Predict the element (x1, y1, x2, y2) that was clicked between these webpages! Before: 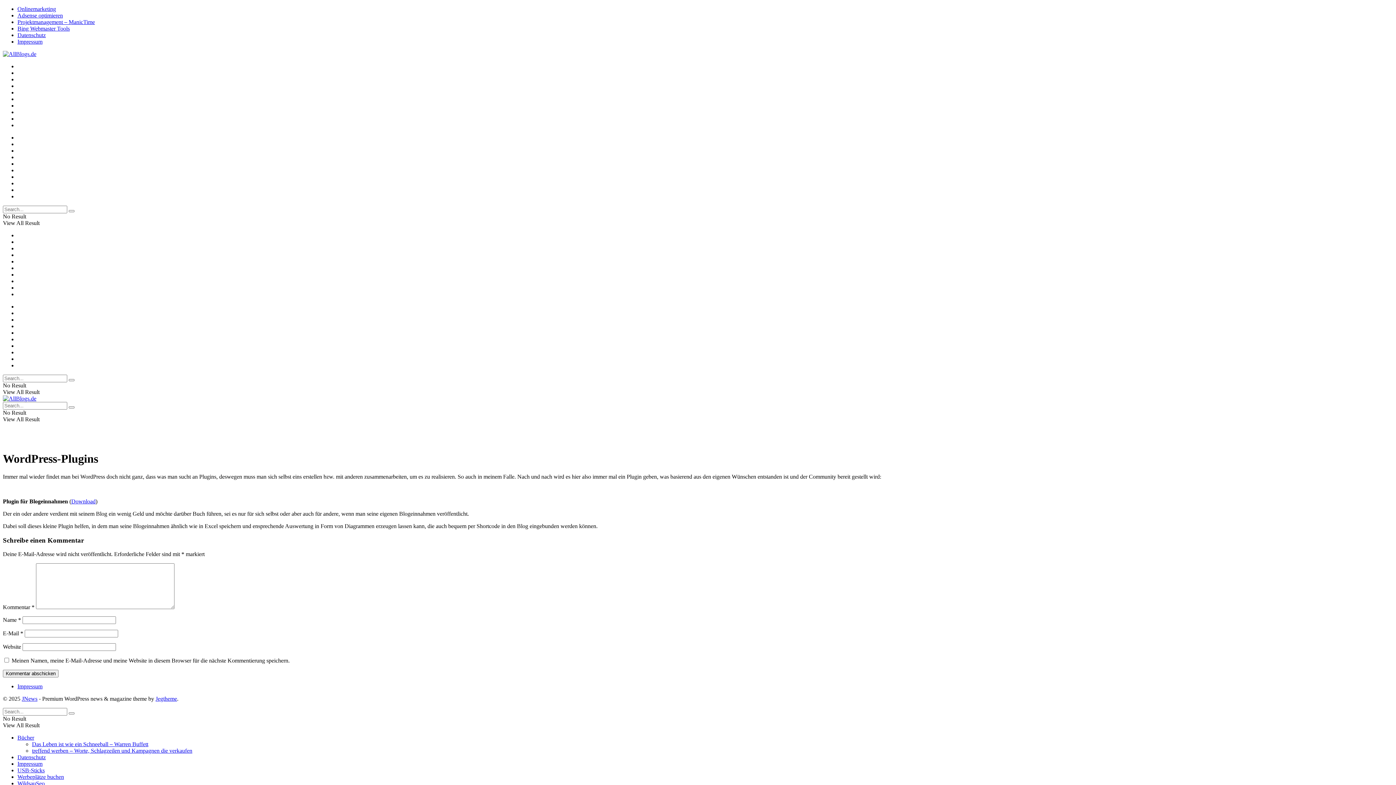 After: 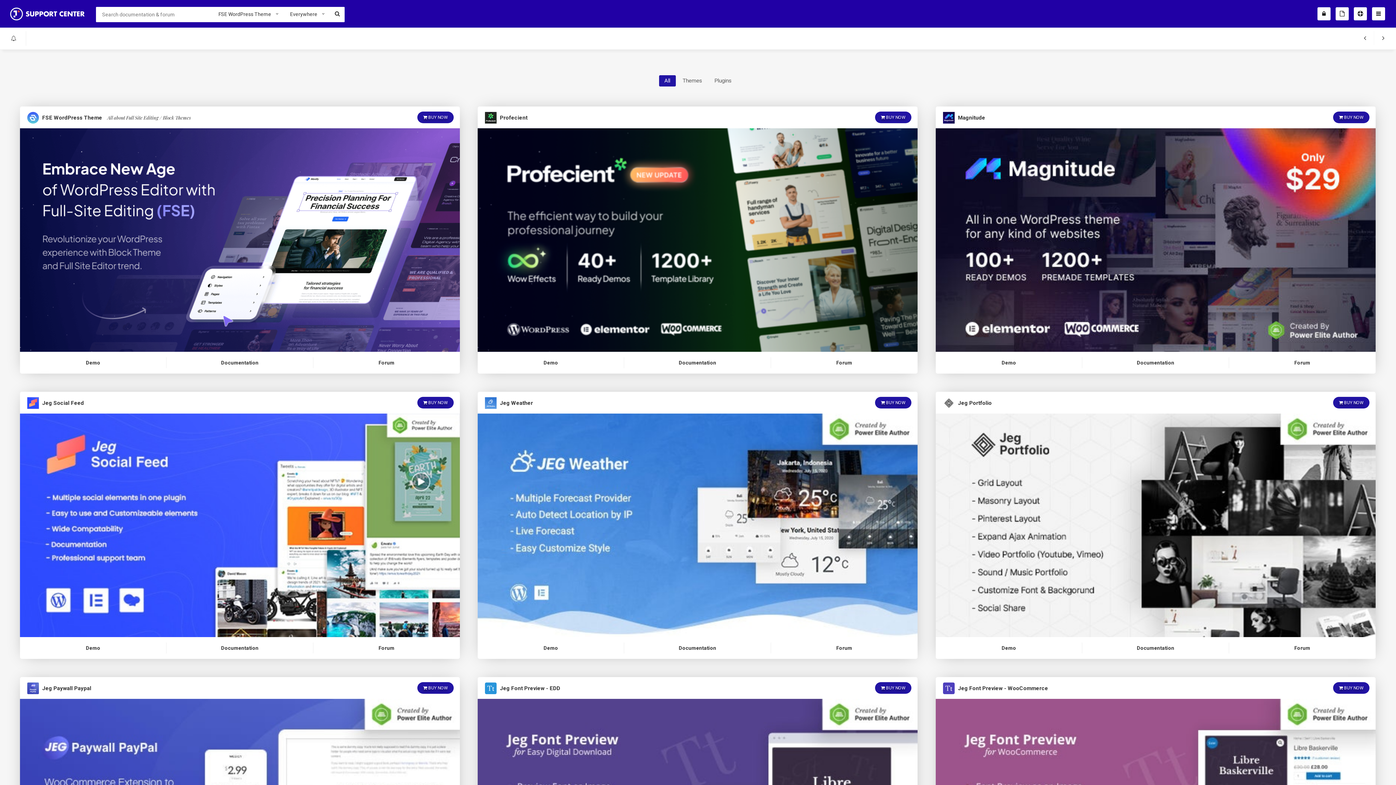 Action: bbox: (21, 696, 37, 702) label: JNews